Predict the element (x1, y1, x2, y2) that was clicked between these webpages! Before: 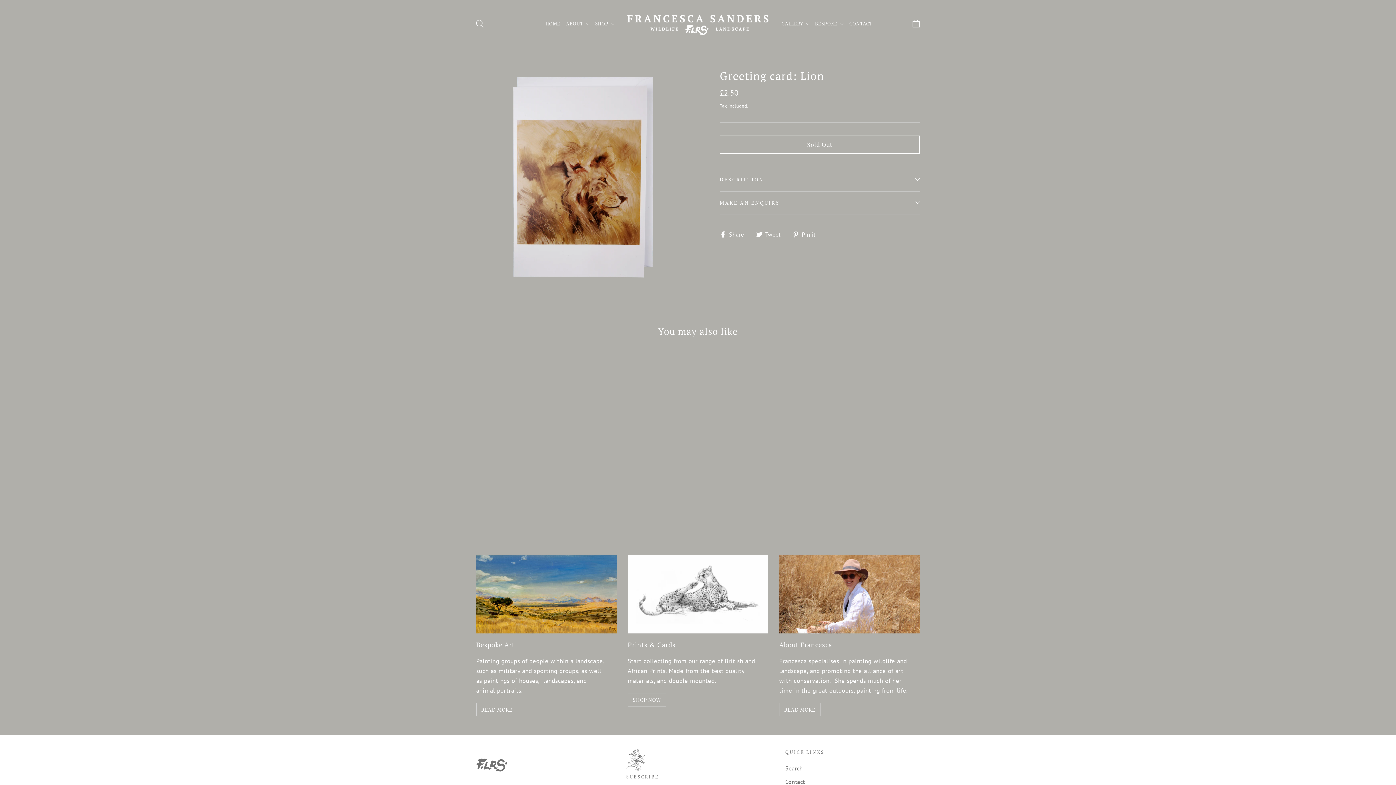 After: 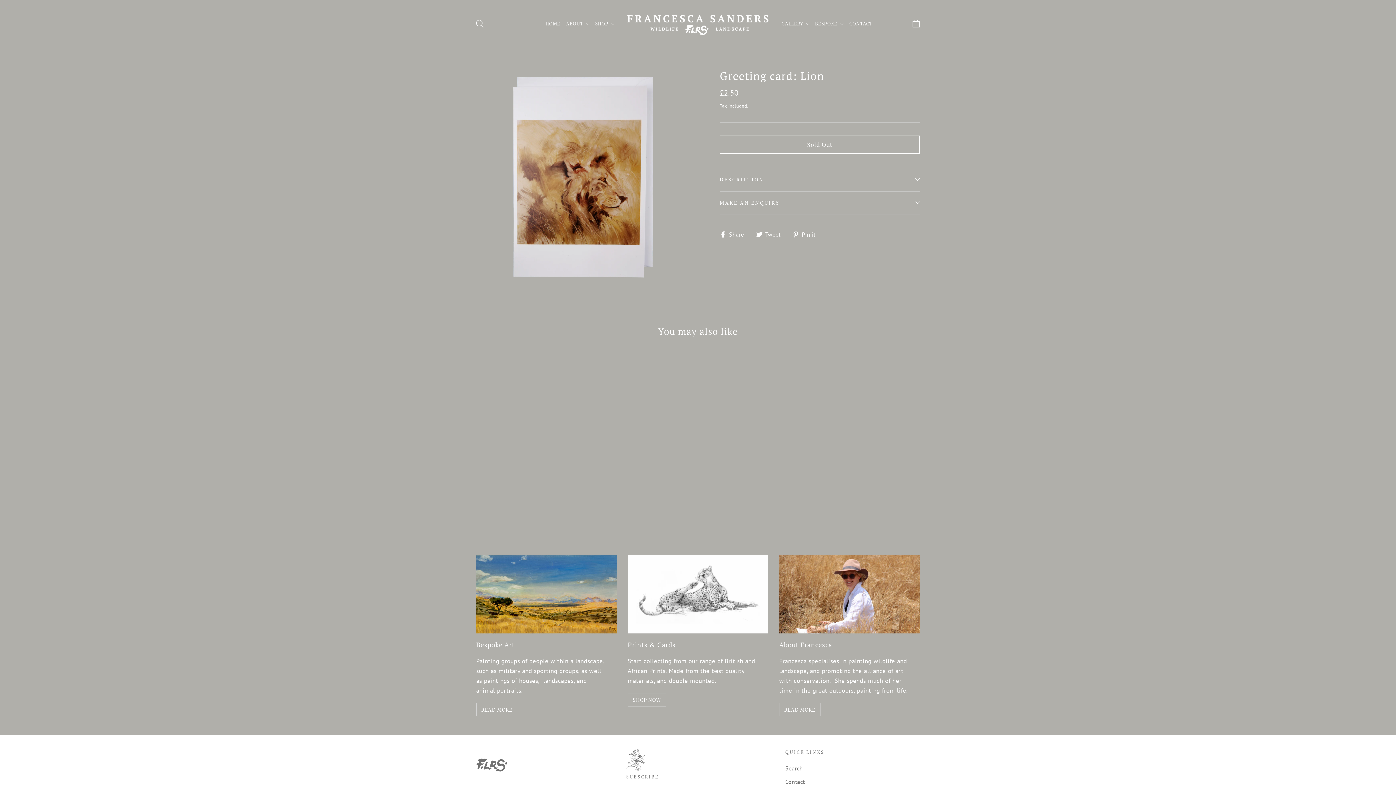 Action: bbox: (756, 229, 786, 239) label:  Tweet
Tweet on Twitter